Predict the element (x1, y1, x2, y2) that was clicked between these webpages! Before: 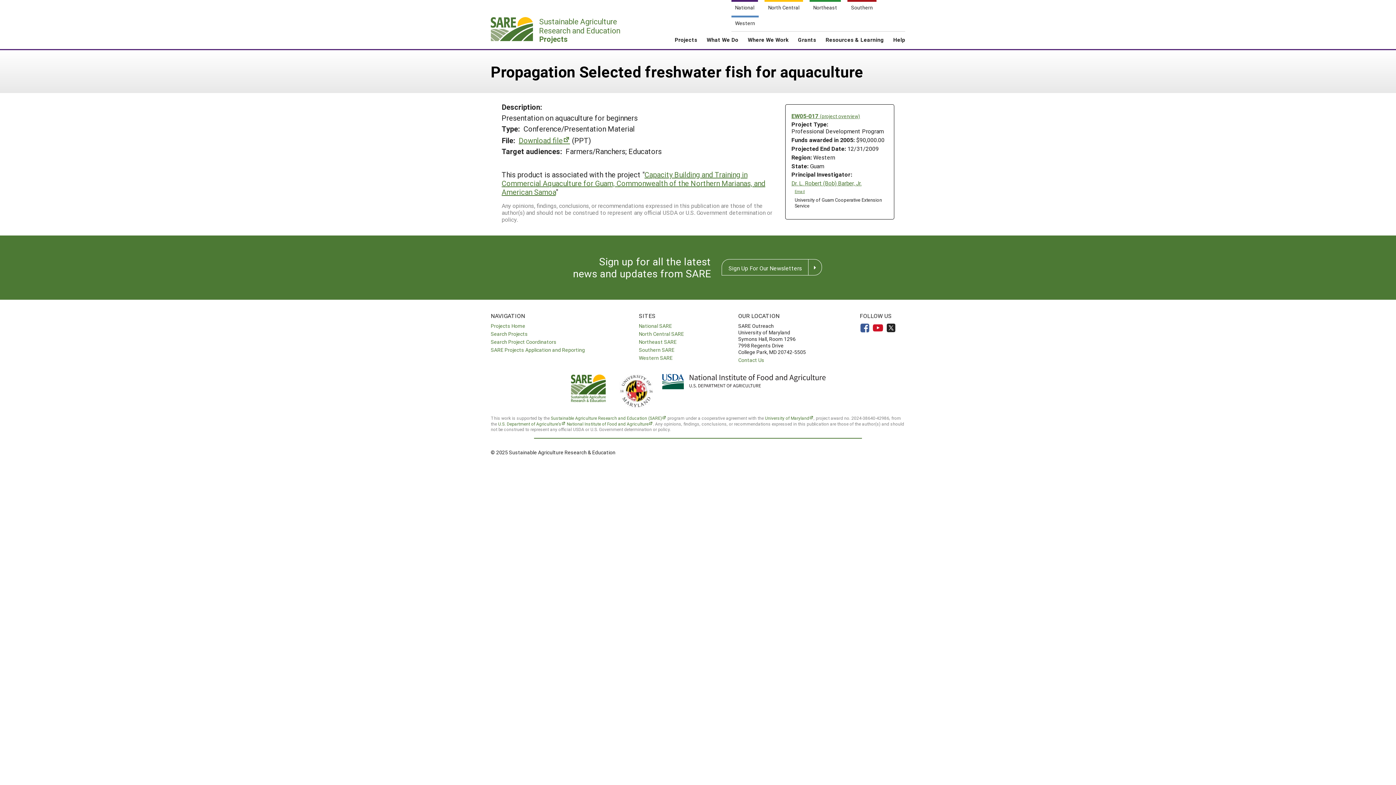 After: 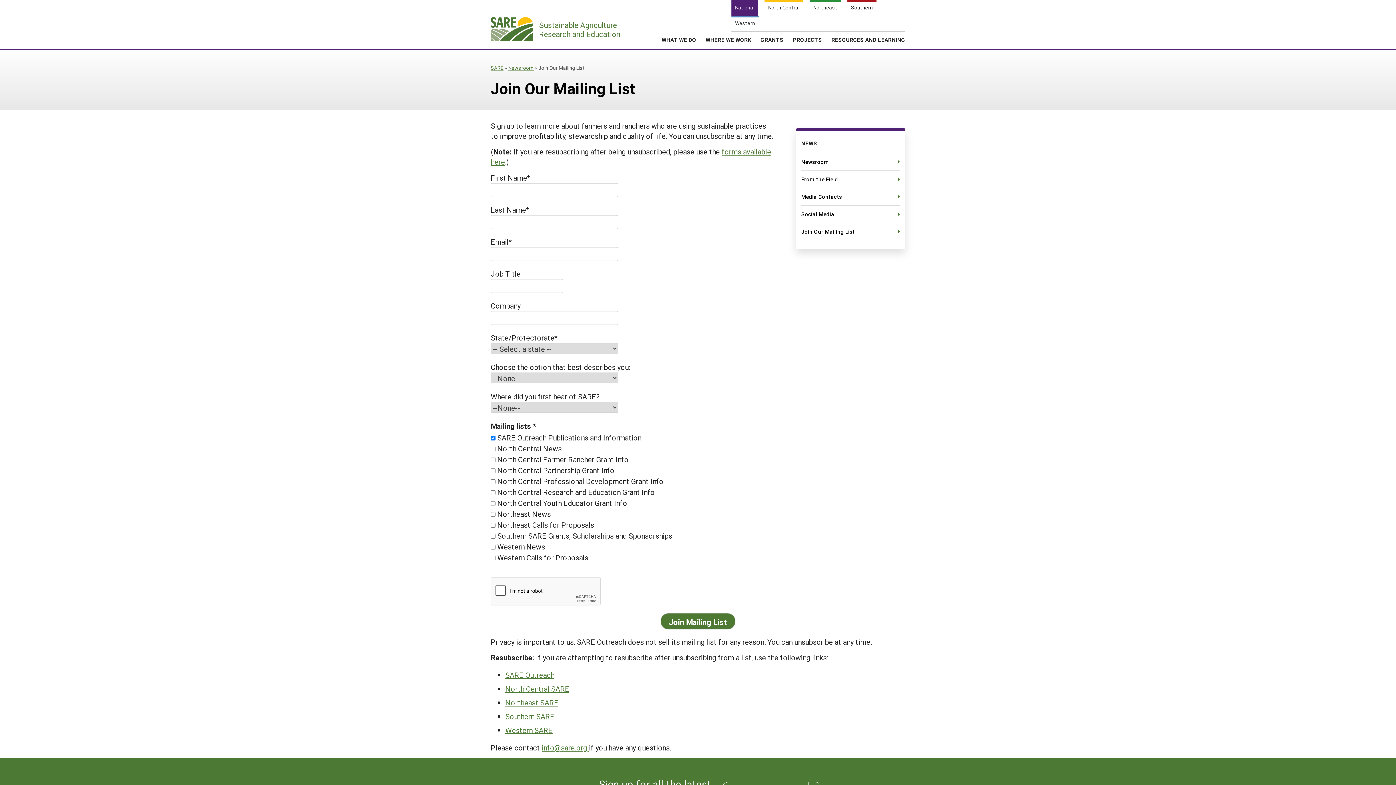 Action: label: Sign Up For Our Newsletters bbox: (721, 259, 808, 275)